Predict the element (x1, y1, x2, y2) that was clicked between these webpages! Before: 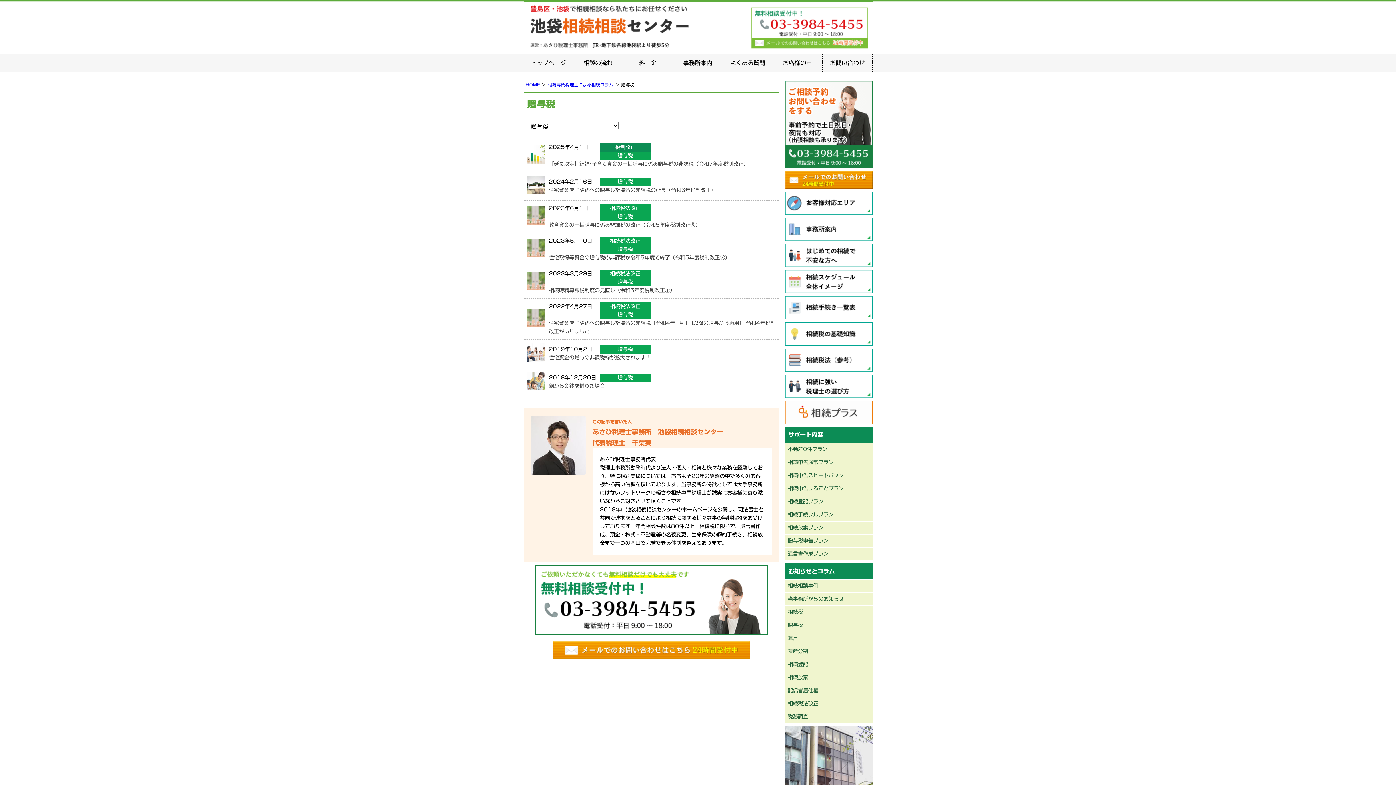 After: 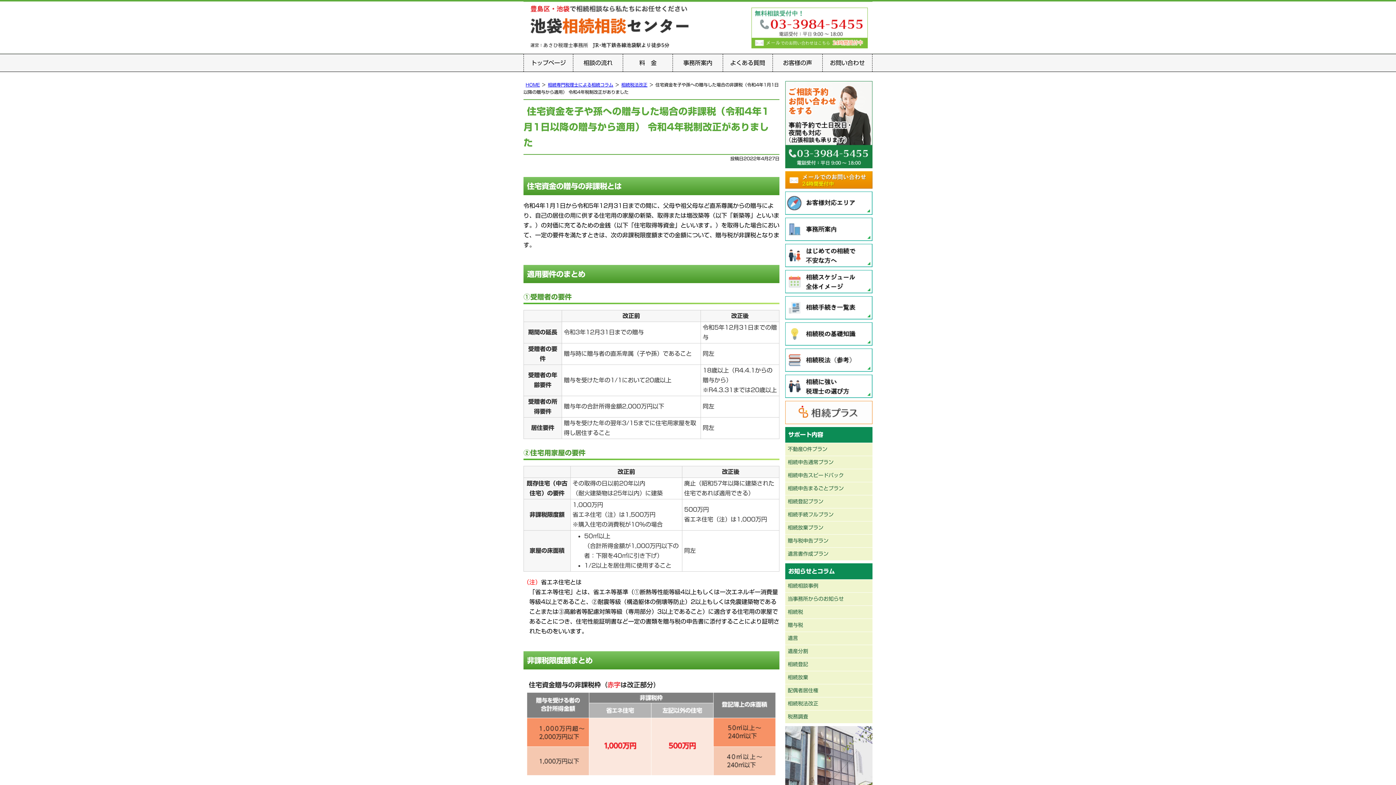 Action: bbox: (549, 319, 776, 336) label: 住宅資金を子や孫への贈与した場合の非課税（令和4年1月1日以降の贈与から適用） 令和4年税制改正がありました